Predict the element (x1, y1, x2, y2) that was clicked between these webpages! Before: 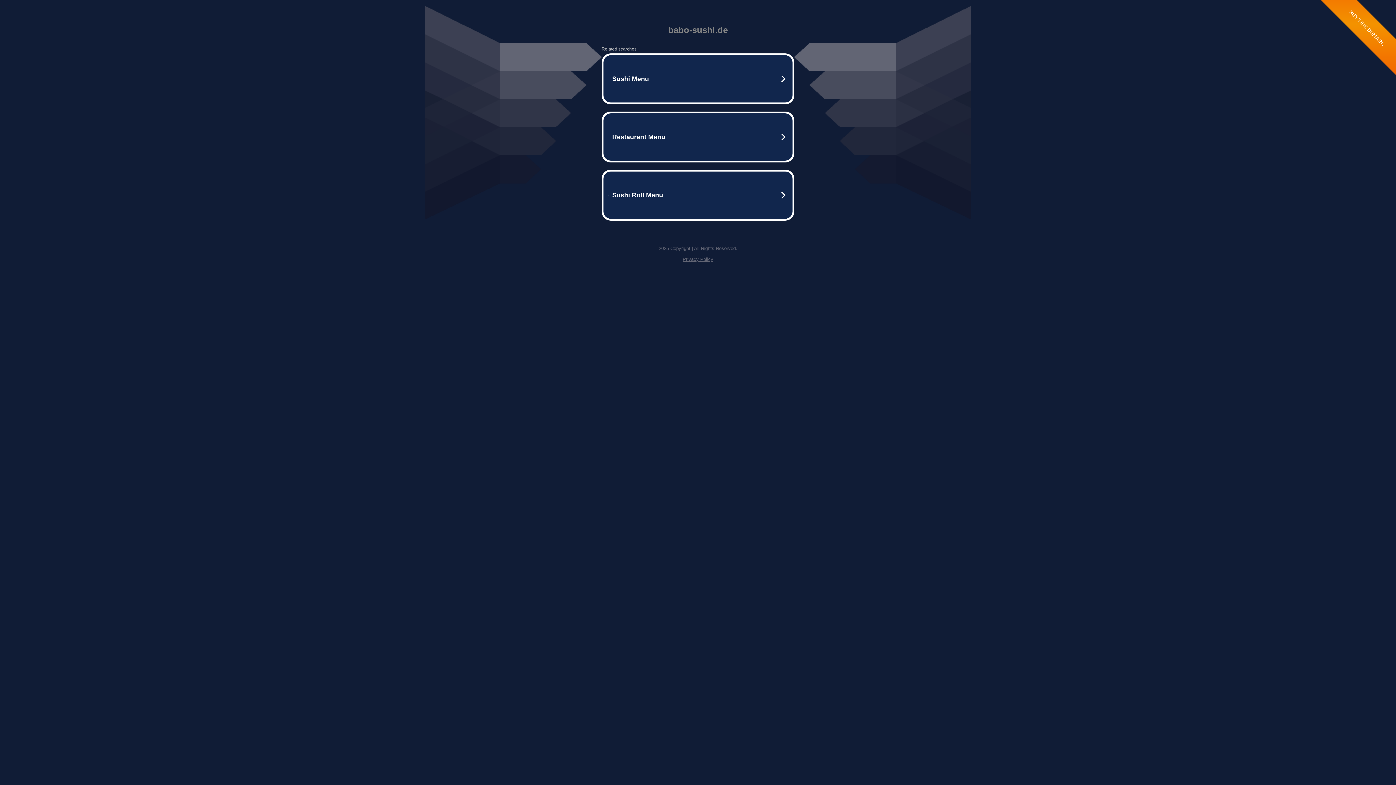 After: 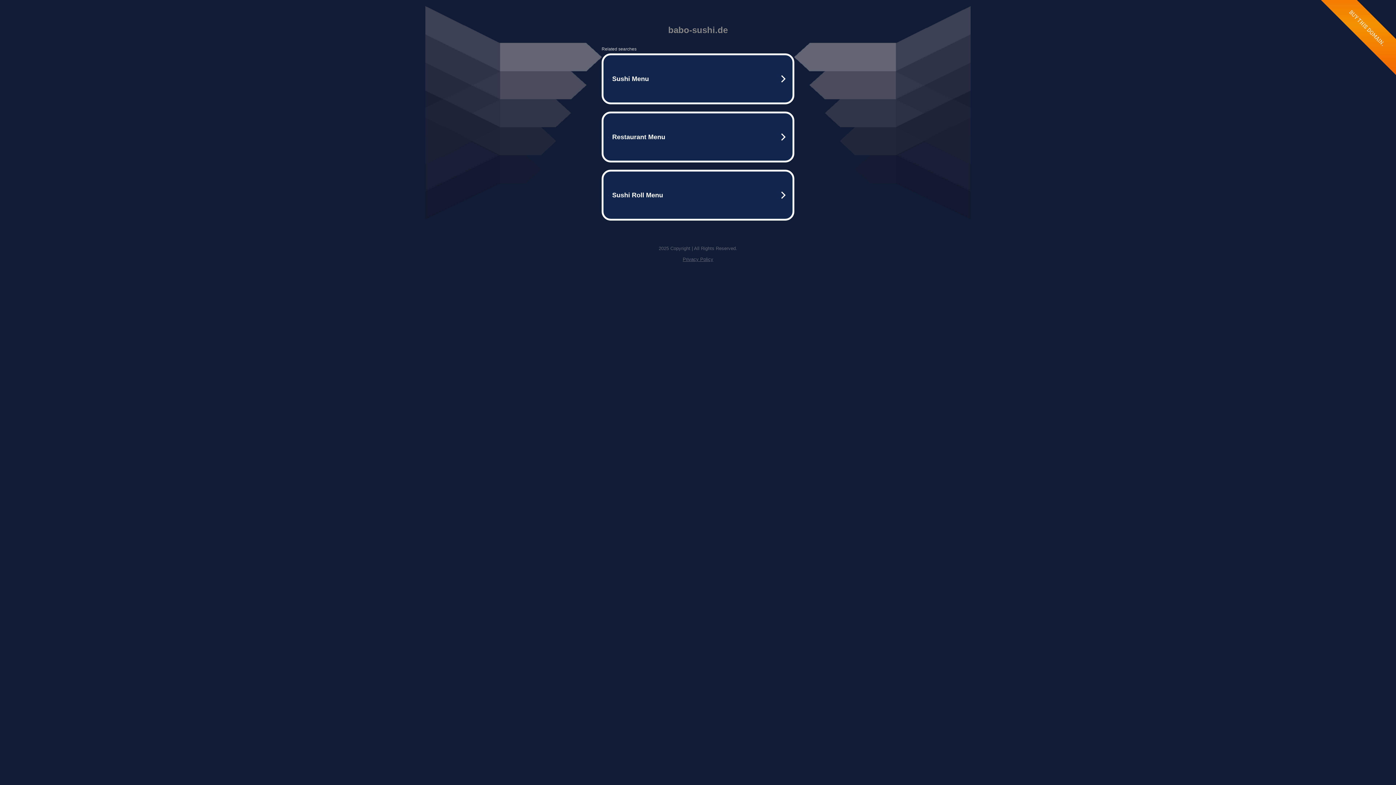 Action: bbox: (682, 256, 713, 262) label: Privacy Policy